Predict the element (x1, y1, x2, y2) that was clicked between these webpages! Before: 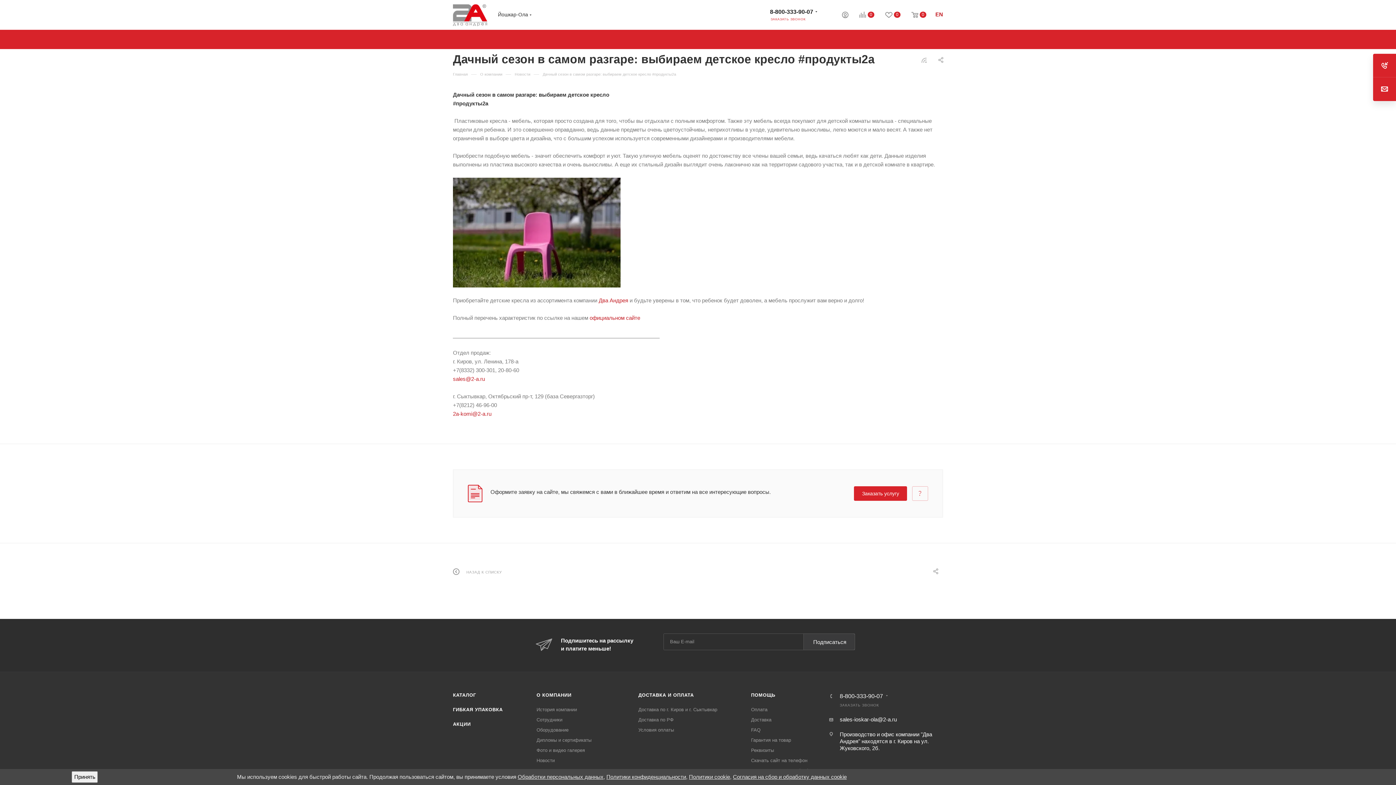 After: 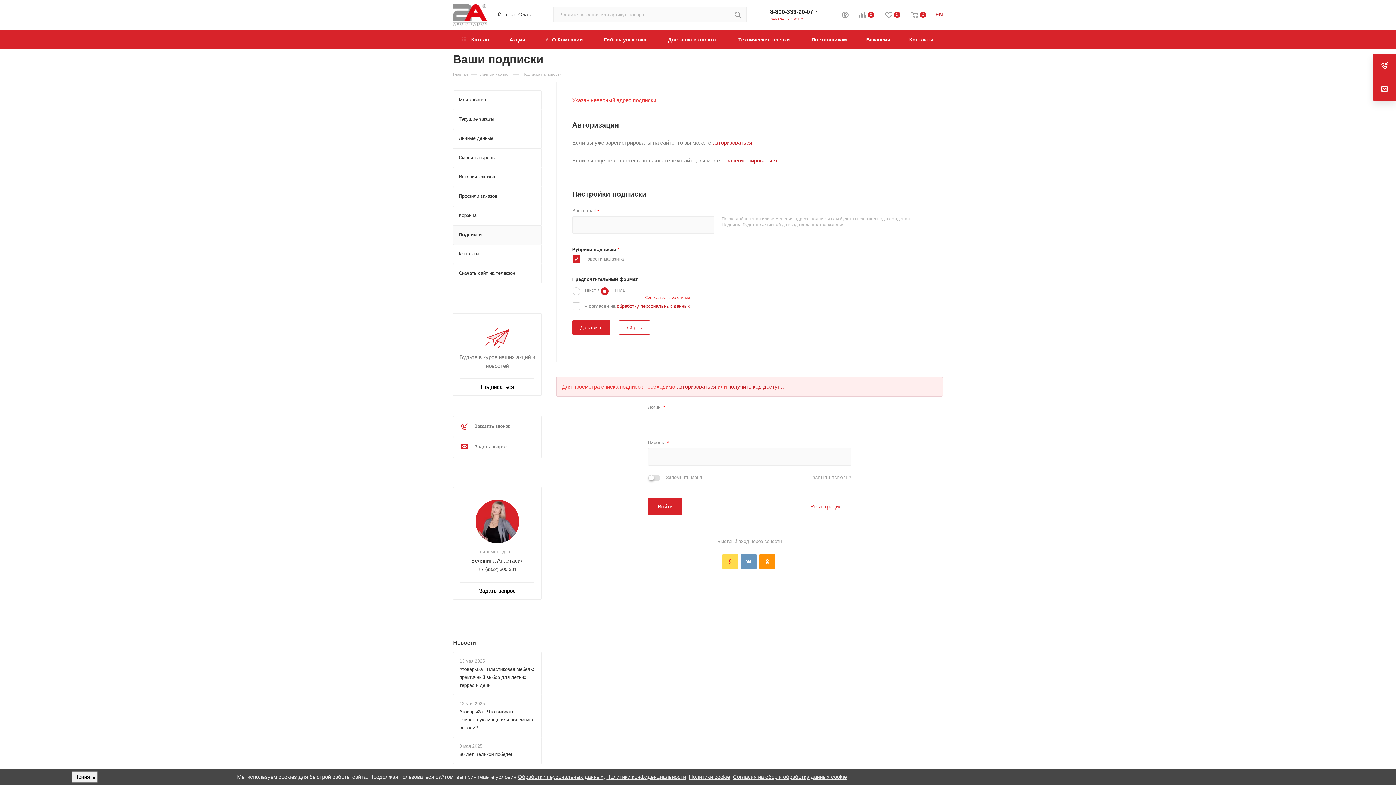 Action: label: Подписаться bbox: (803, 633, 855, 650)